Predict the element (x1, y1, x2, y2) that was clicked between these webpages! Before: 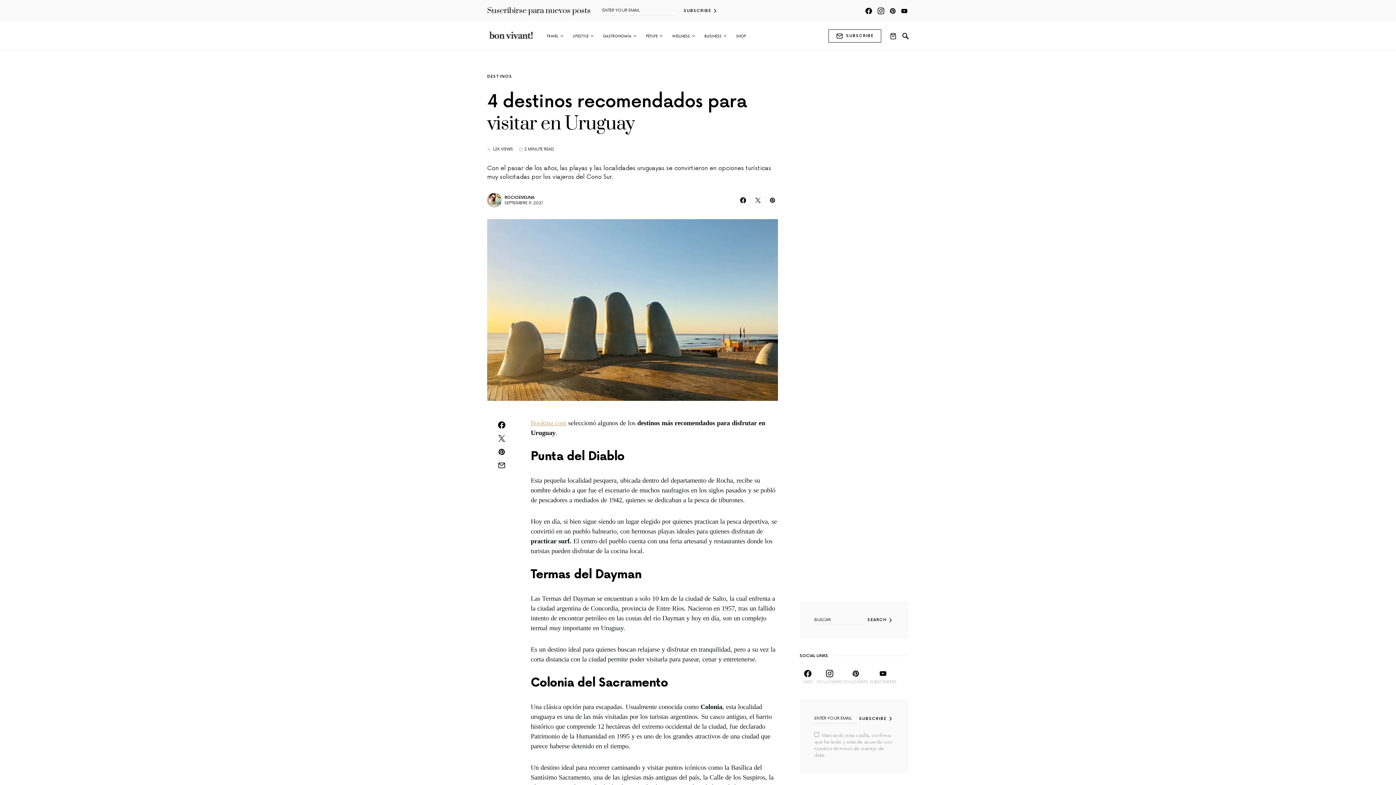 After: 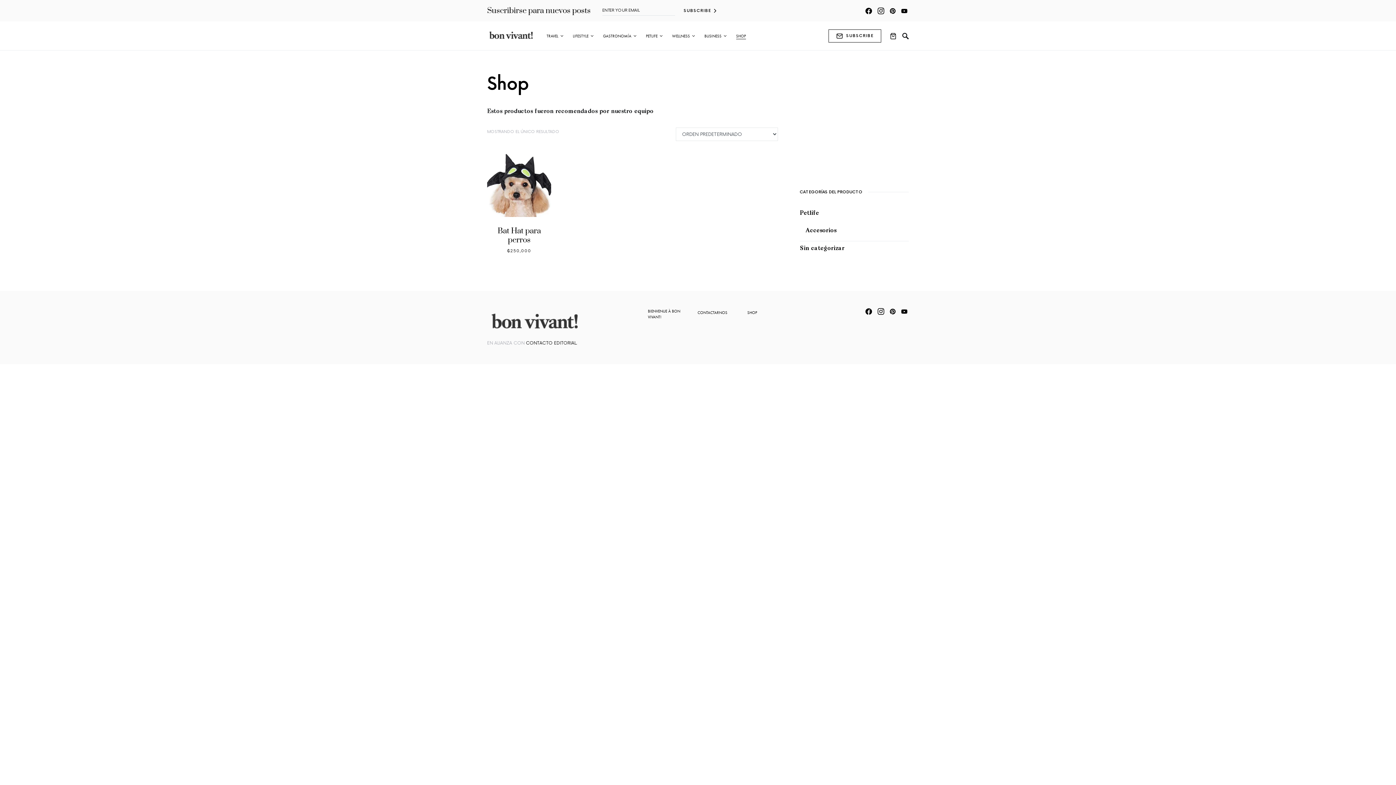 Action: label: SHOP bbox: (731, 21, 746, 50)